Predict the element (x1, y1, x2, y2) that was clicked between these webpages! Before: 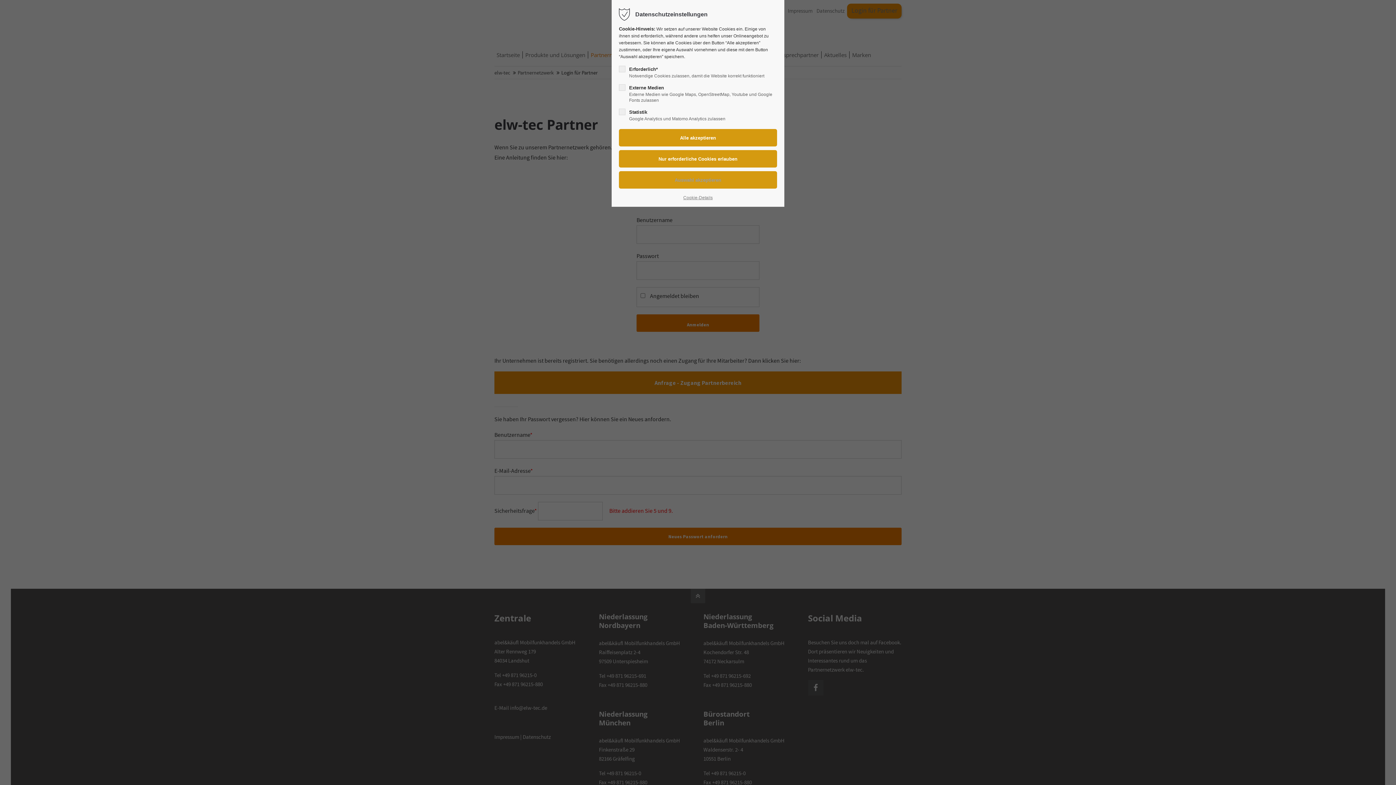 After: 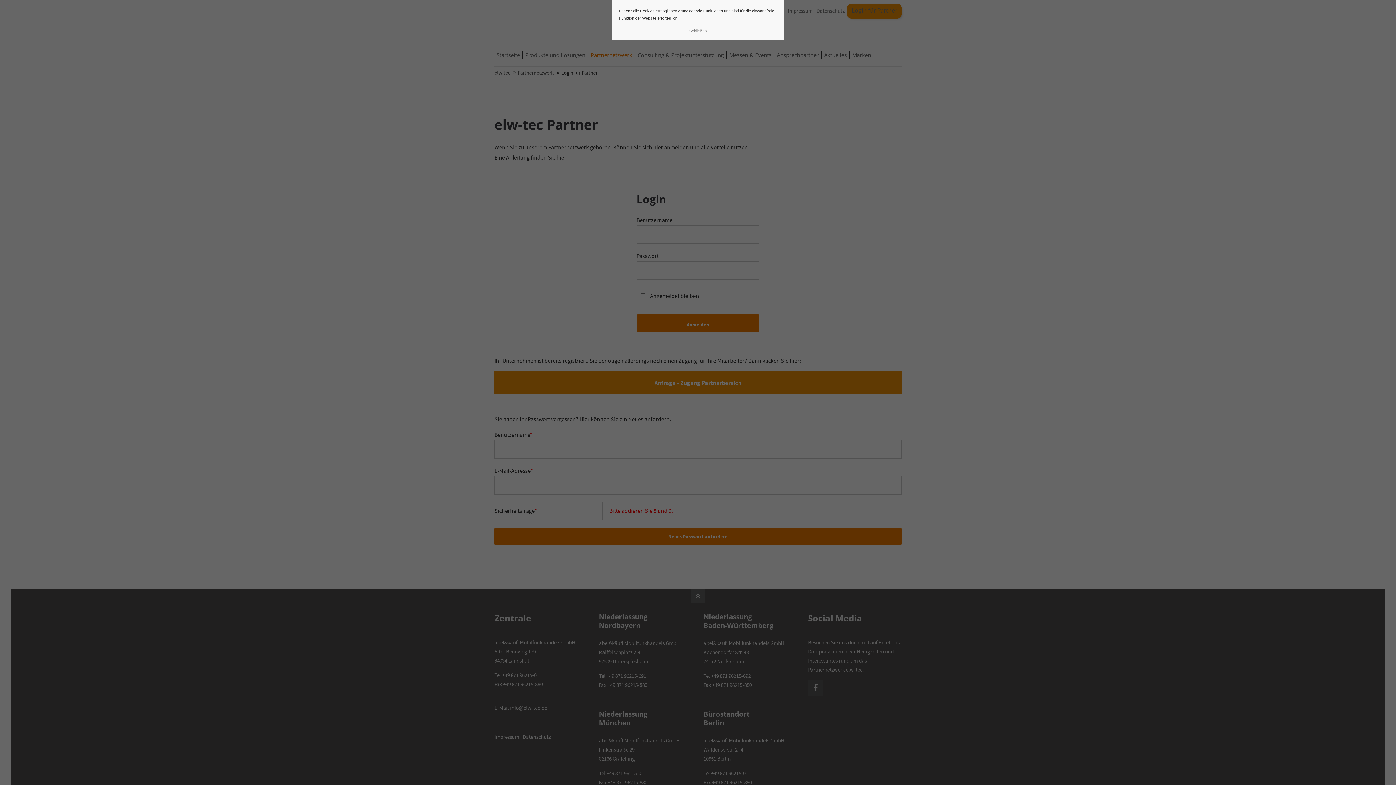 Action: label: Cookie-Details bbox: (683, 194, 712, 201)